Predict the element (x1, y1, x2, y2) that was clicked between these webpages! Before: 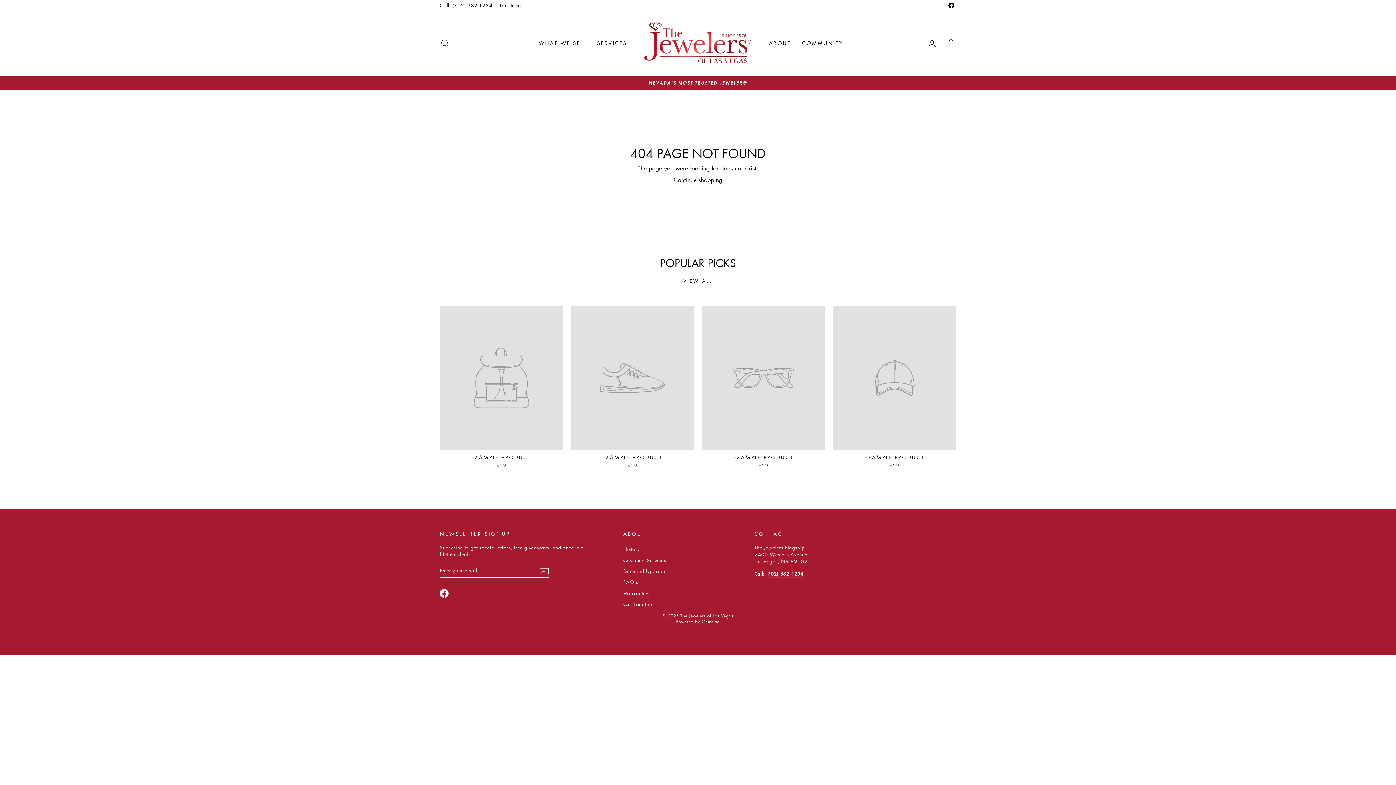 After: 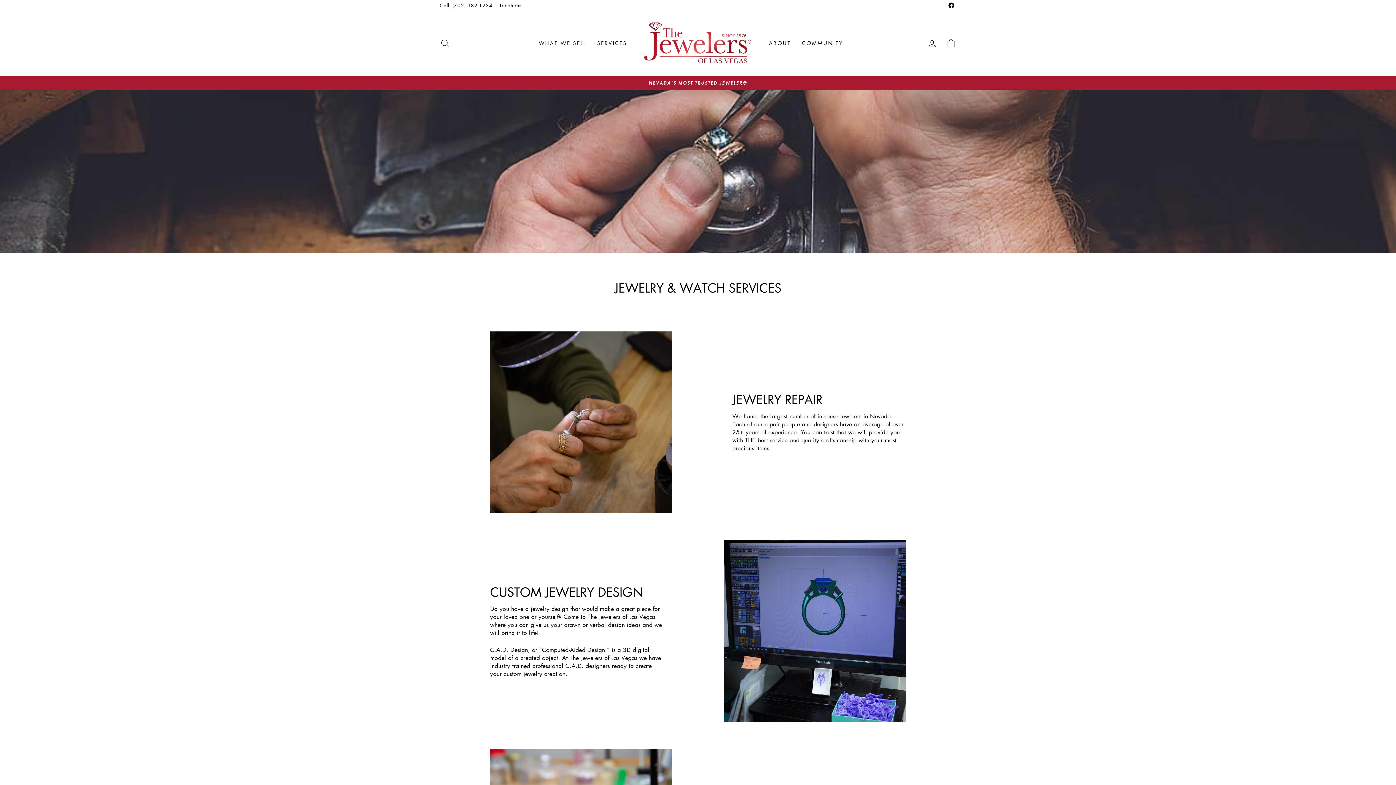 Action: bbox: (623, 555, 666, 565) label: Customer Services